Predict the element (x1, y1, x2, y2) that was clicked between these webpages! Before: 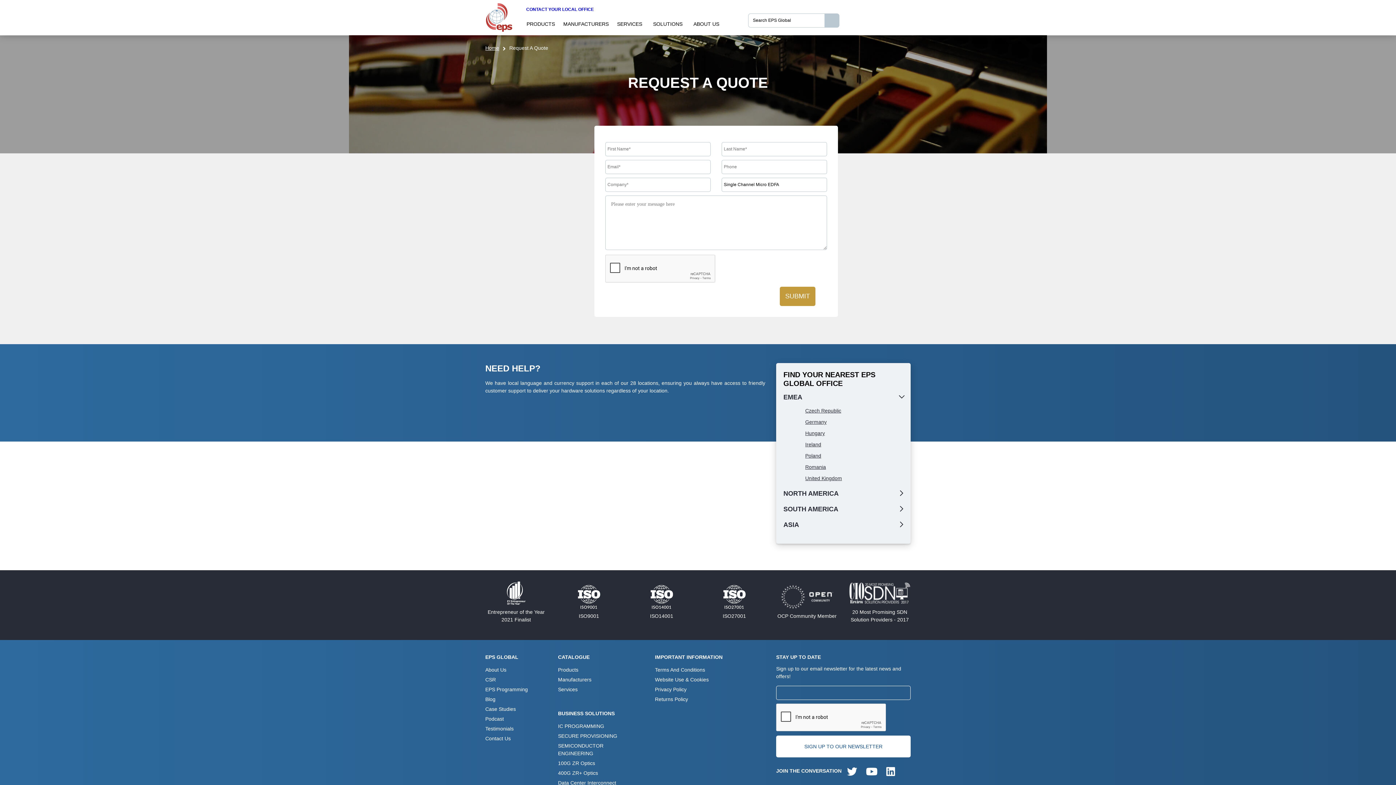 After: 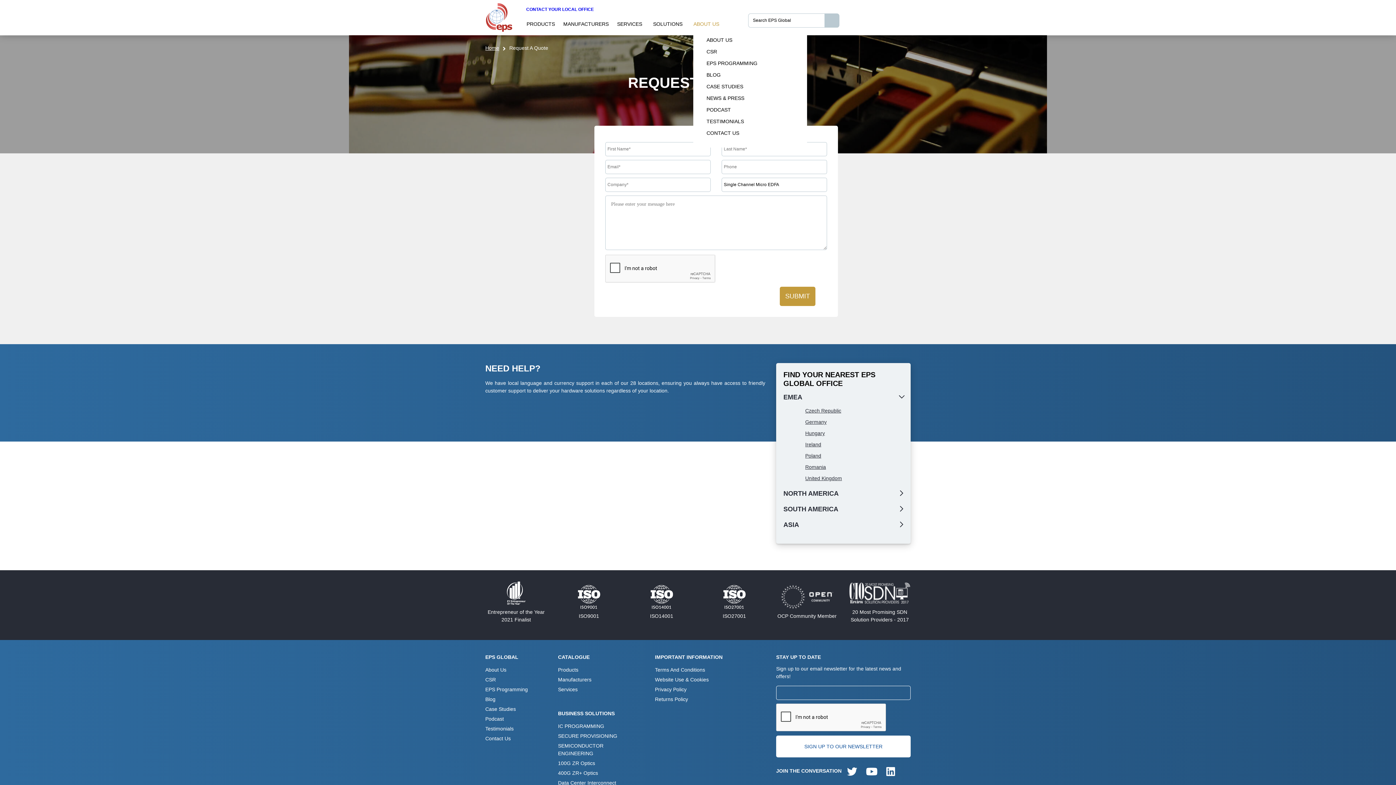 Action: bbox: (693, 19, 721, 28) label: ABOUT US